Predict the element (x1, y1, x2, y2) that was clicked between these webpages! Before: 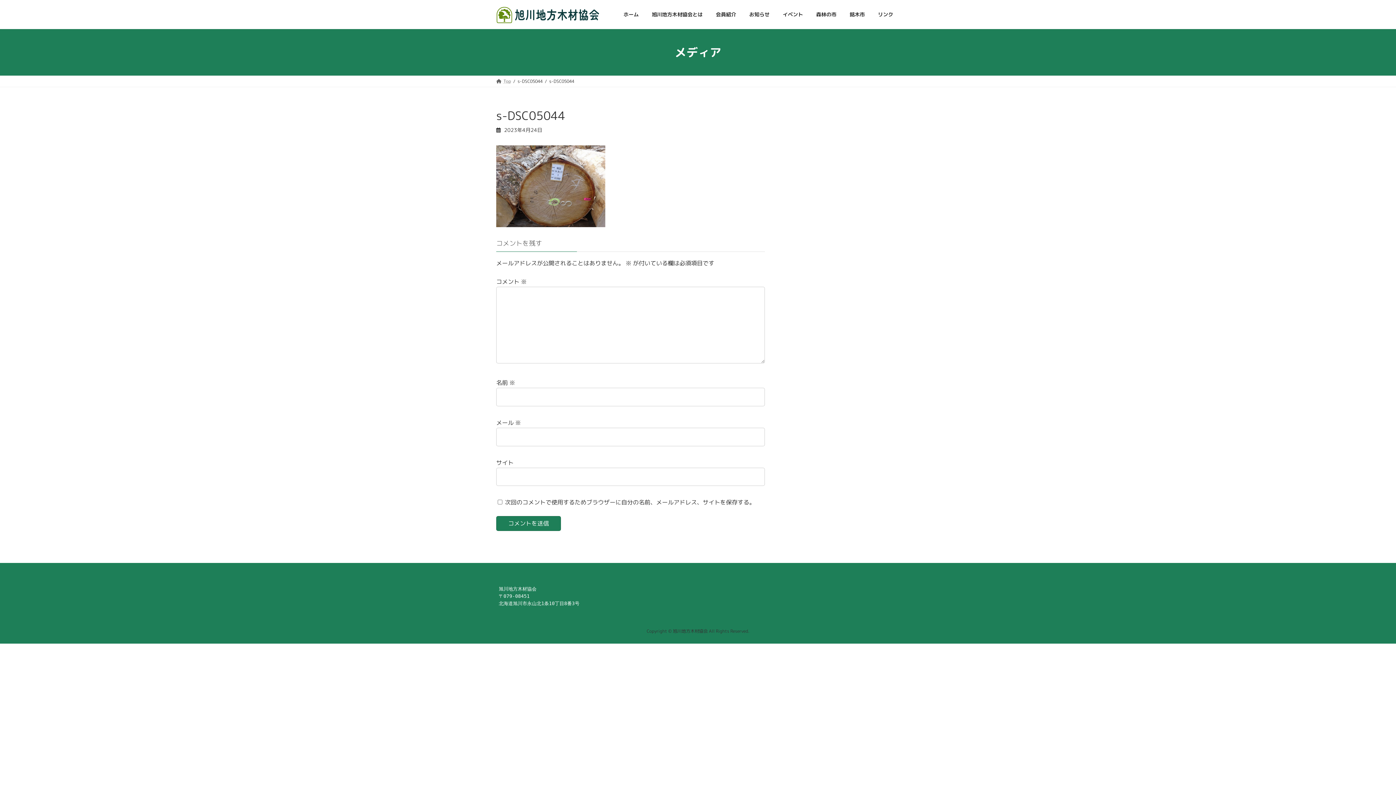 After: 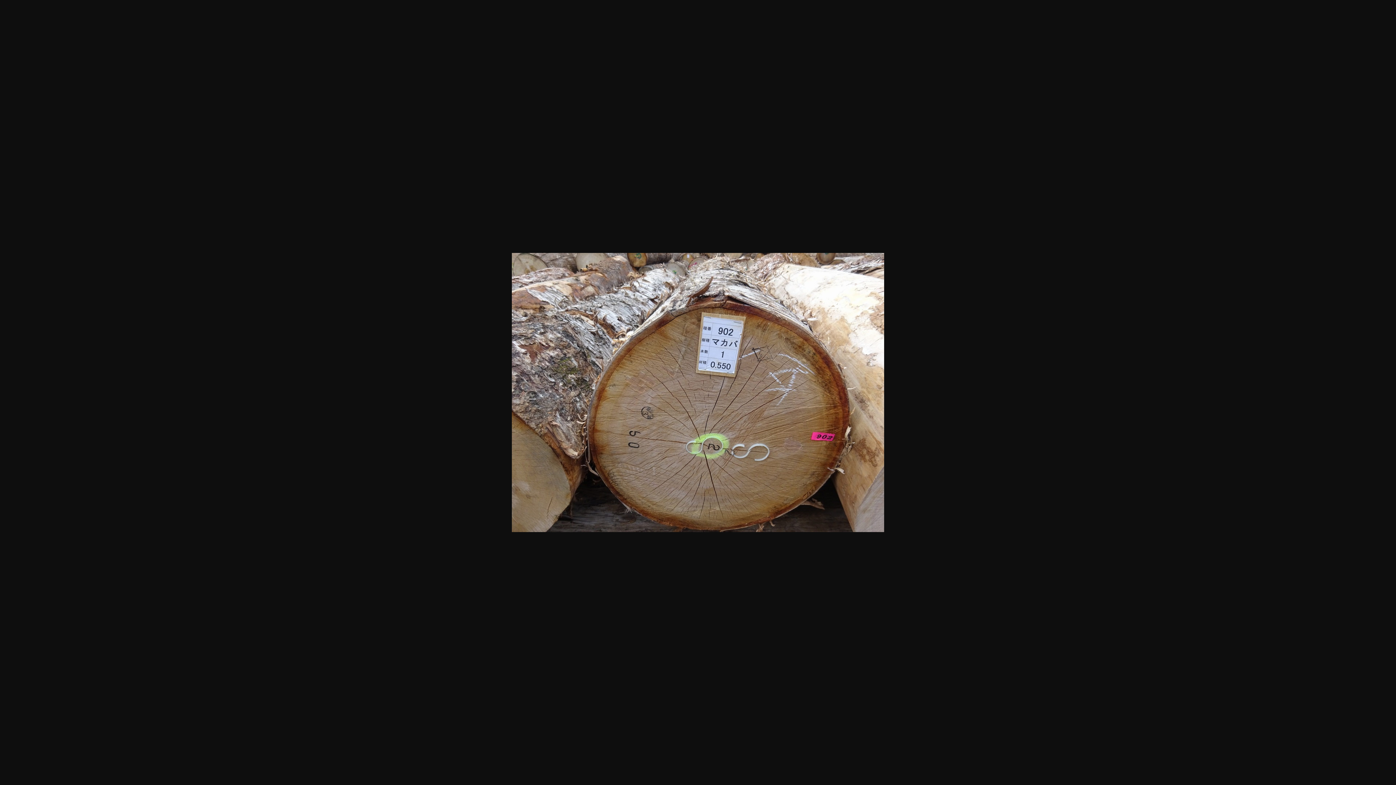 Action: bbox: (496, 220, 605, 228)